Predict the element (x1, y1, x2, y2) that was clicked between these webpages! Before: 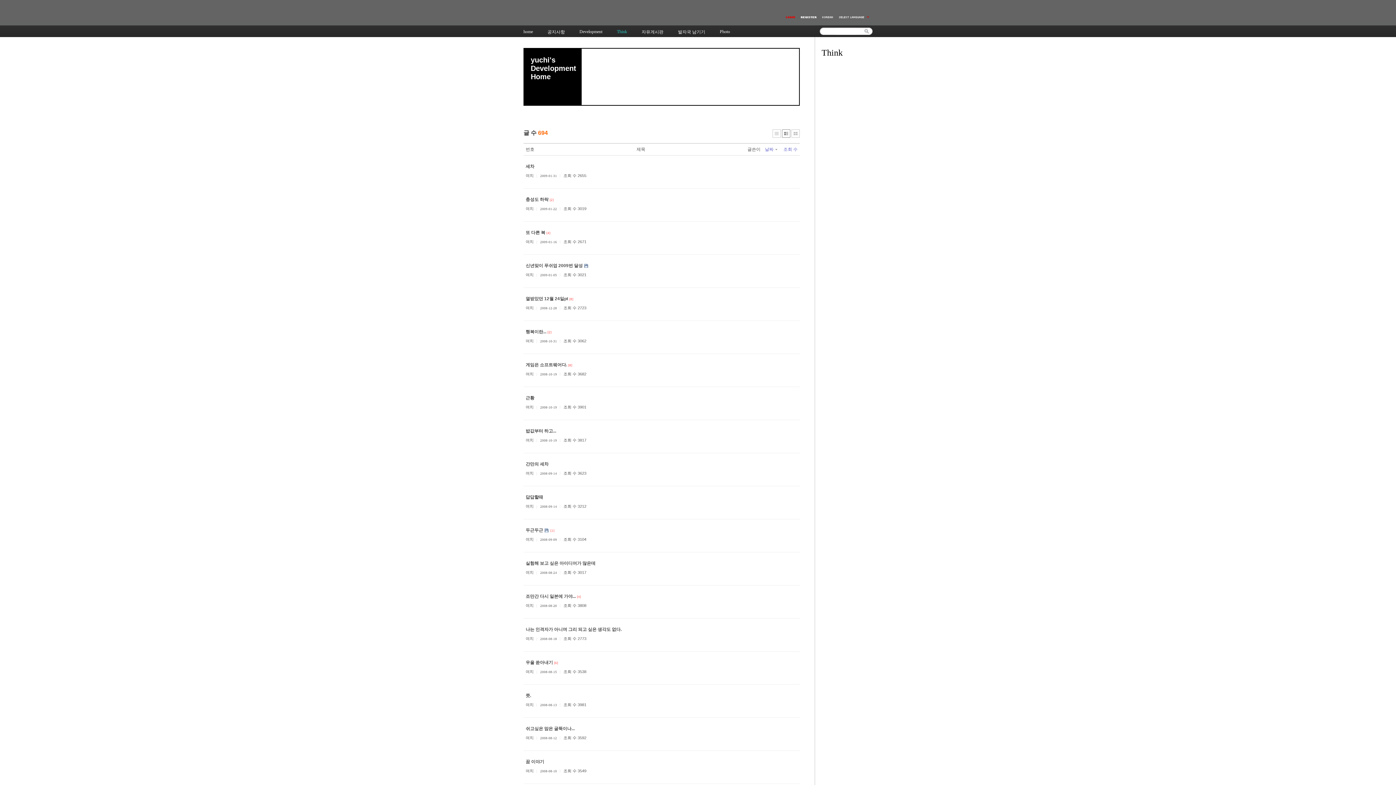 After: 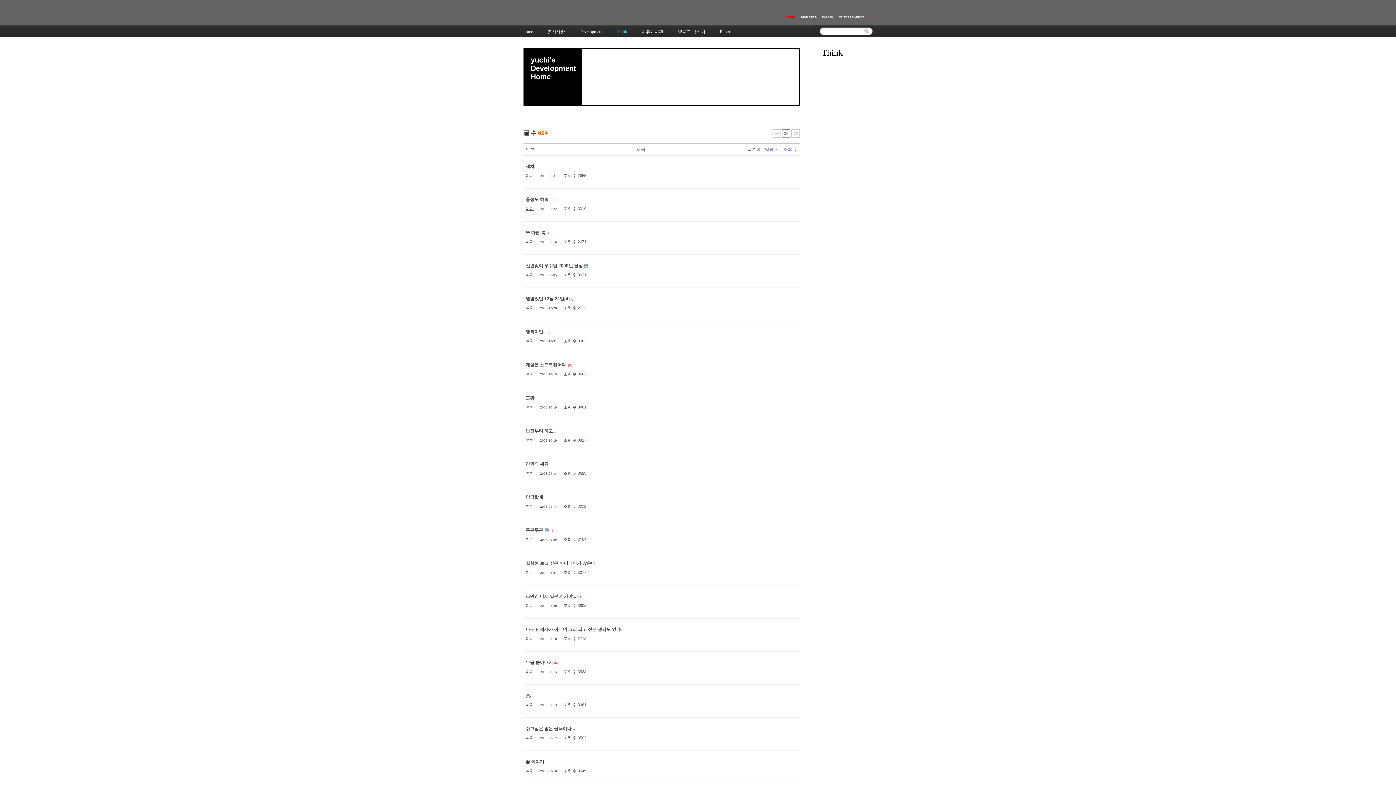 Action: bbox: (525, 206, 533, 210) label: 여치